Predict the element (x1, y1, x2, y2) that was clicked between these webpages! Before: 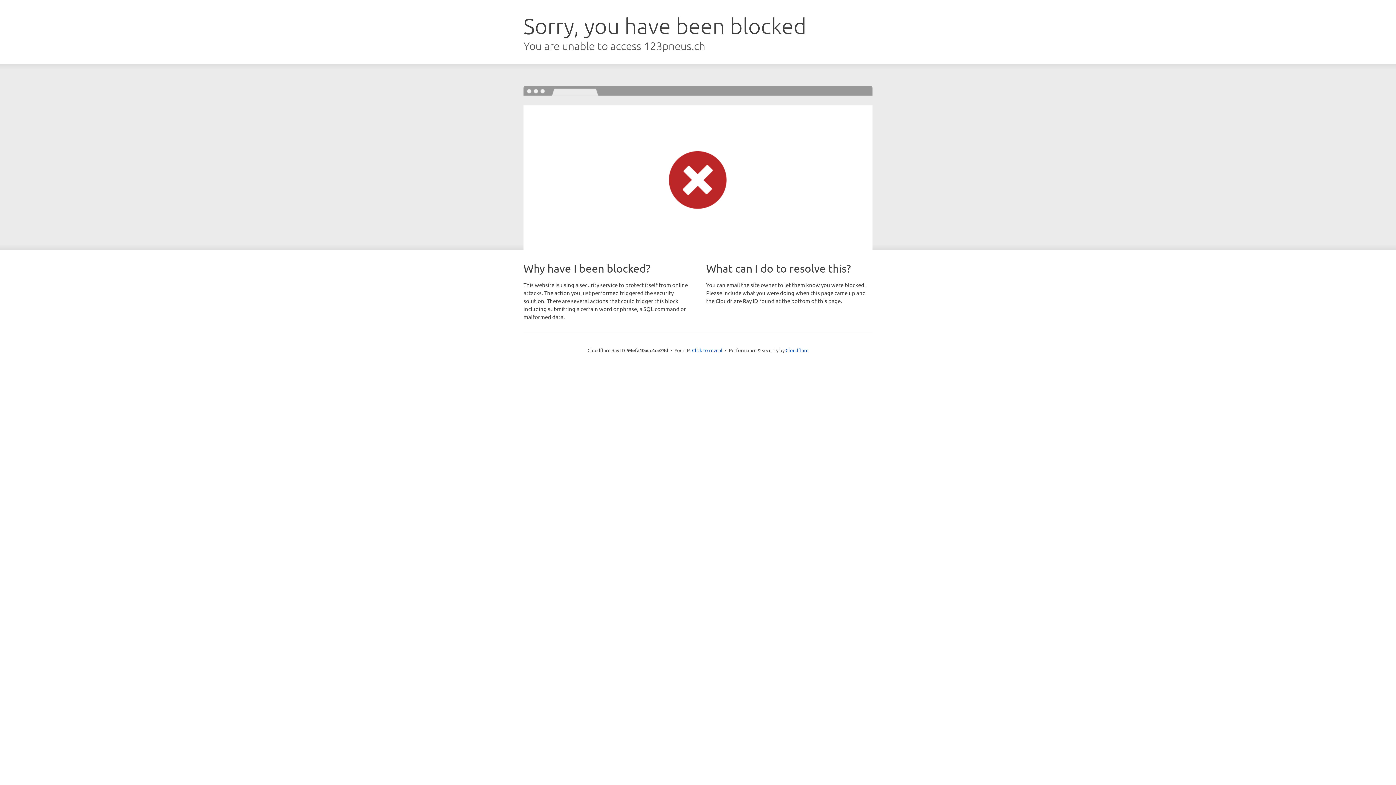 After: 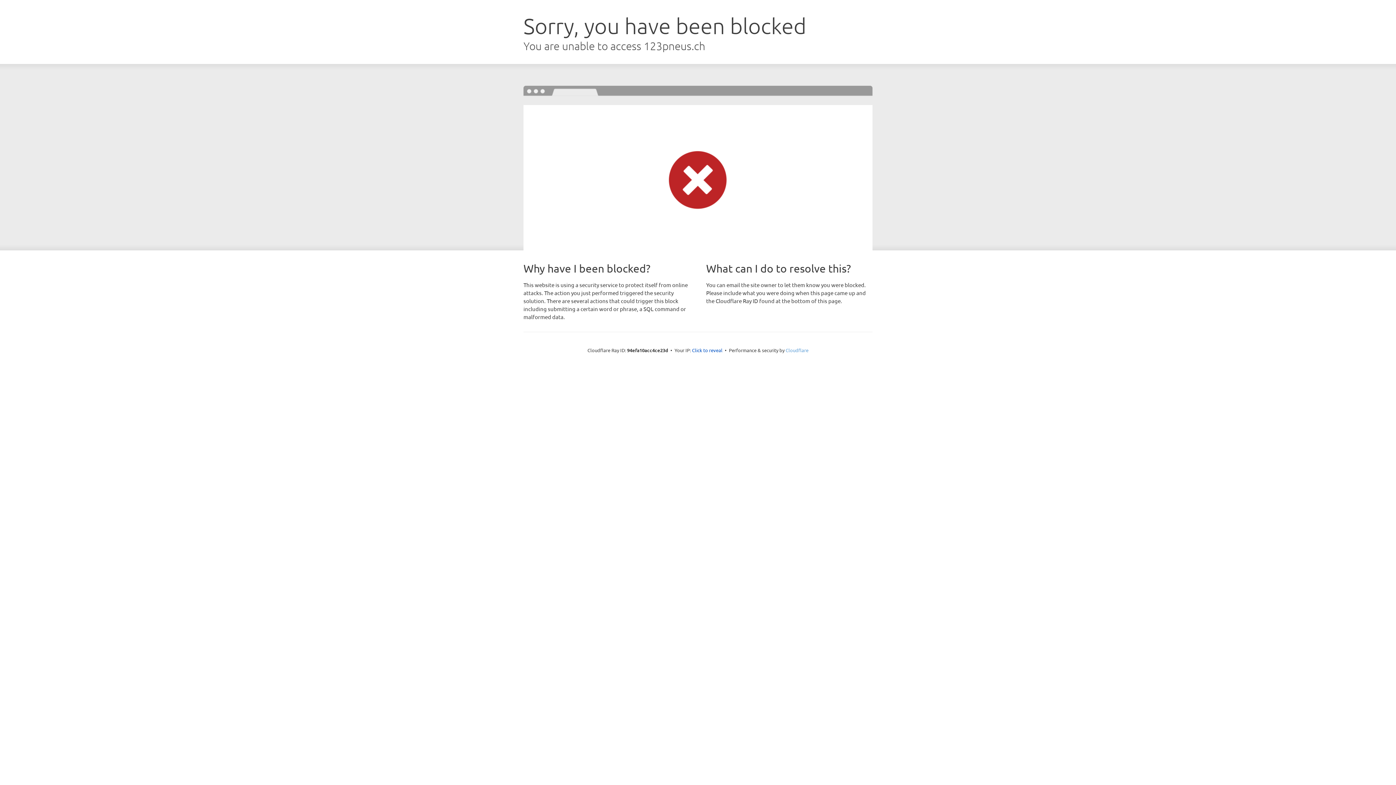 Action: bbox: (785, 347, 808, 353) label: Cloudflare